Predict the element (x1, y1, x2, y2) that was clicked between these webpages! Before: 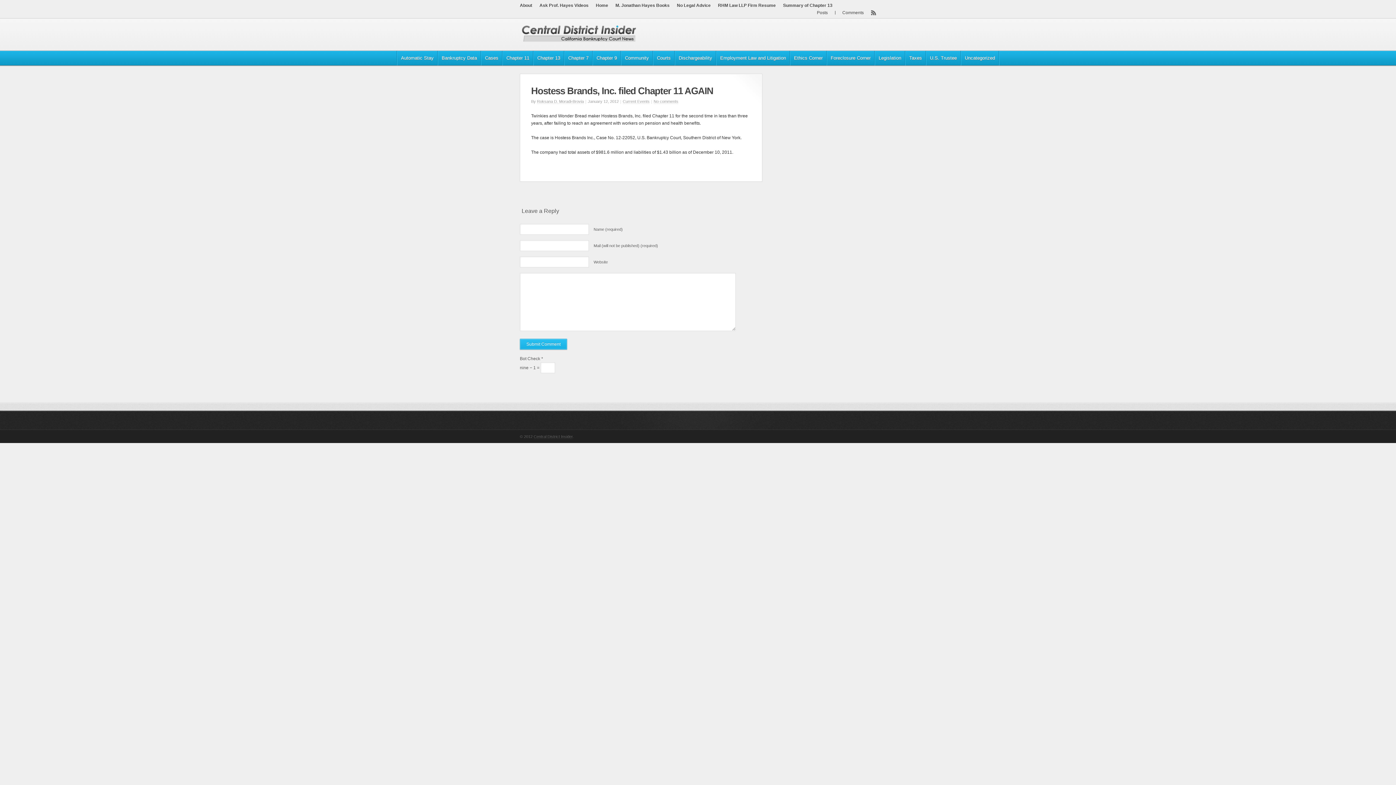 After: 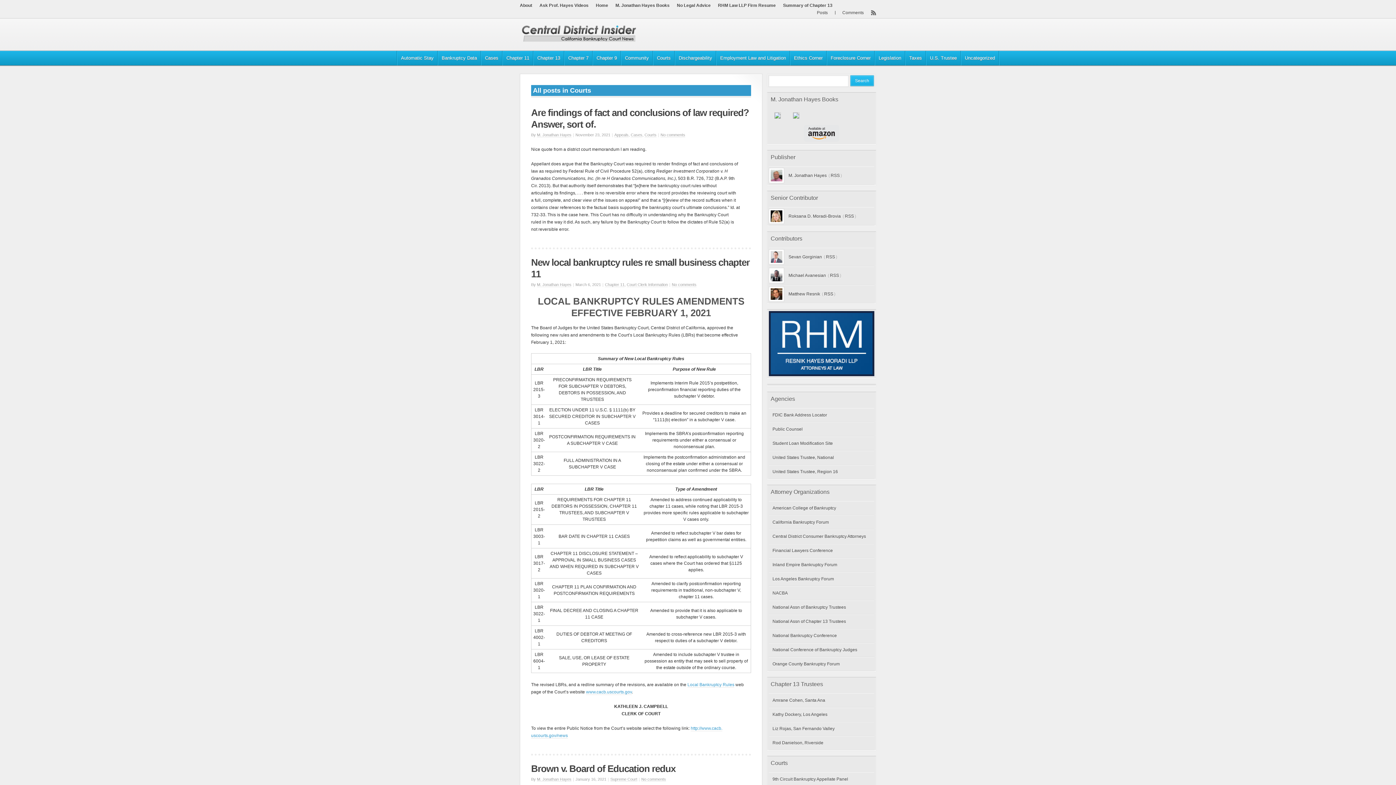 Action: label: Courts bbox: (653, 50, 674, 65)